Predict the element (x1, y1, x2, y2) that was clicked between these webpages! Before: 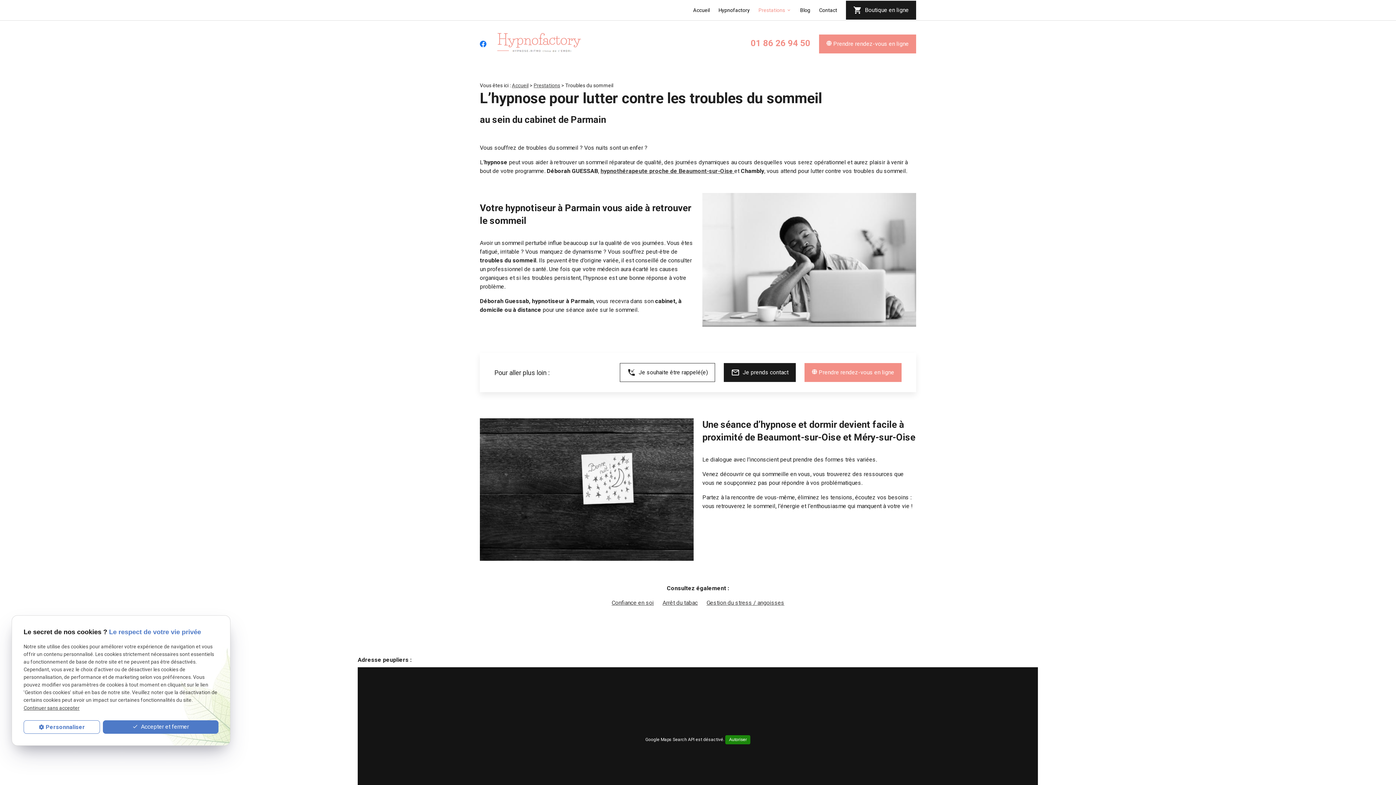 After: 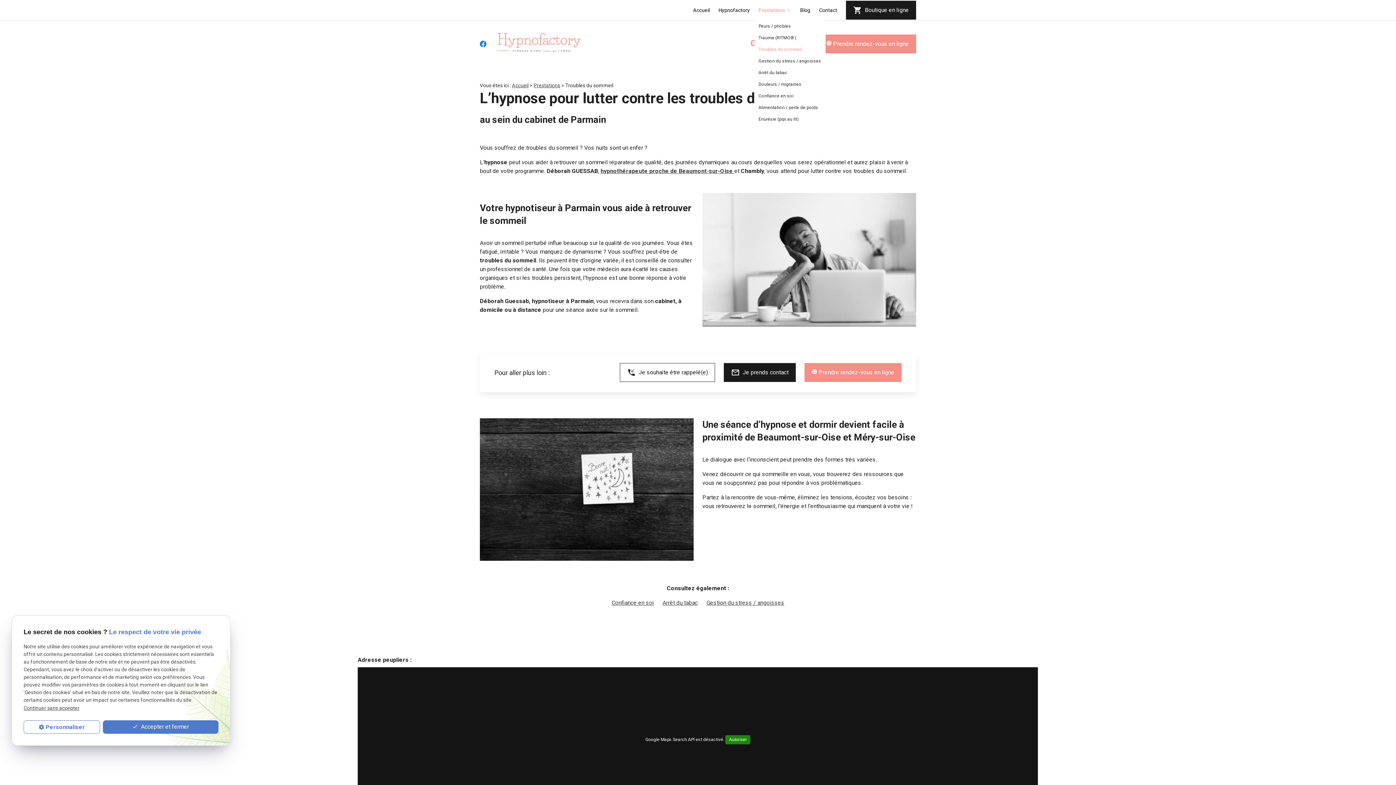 Action: label: Prestations bbox: (754, 0, 796, 20)